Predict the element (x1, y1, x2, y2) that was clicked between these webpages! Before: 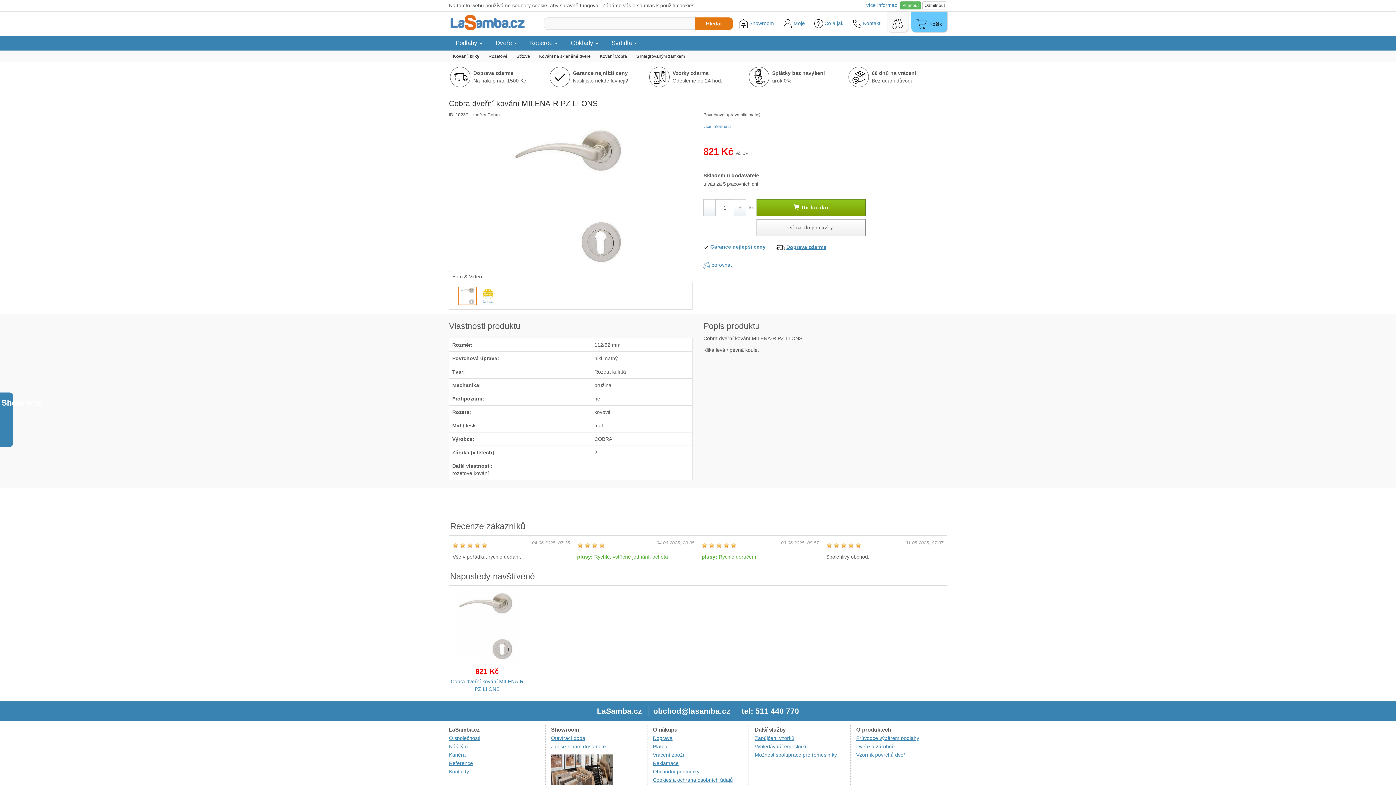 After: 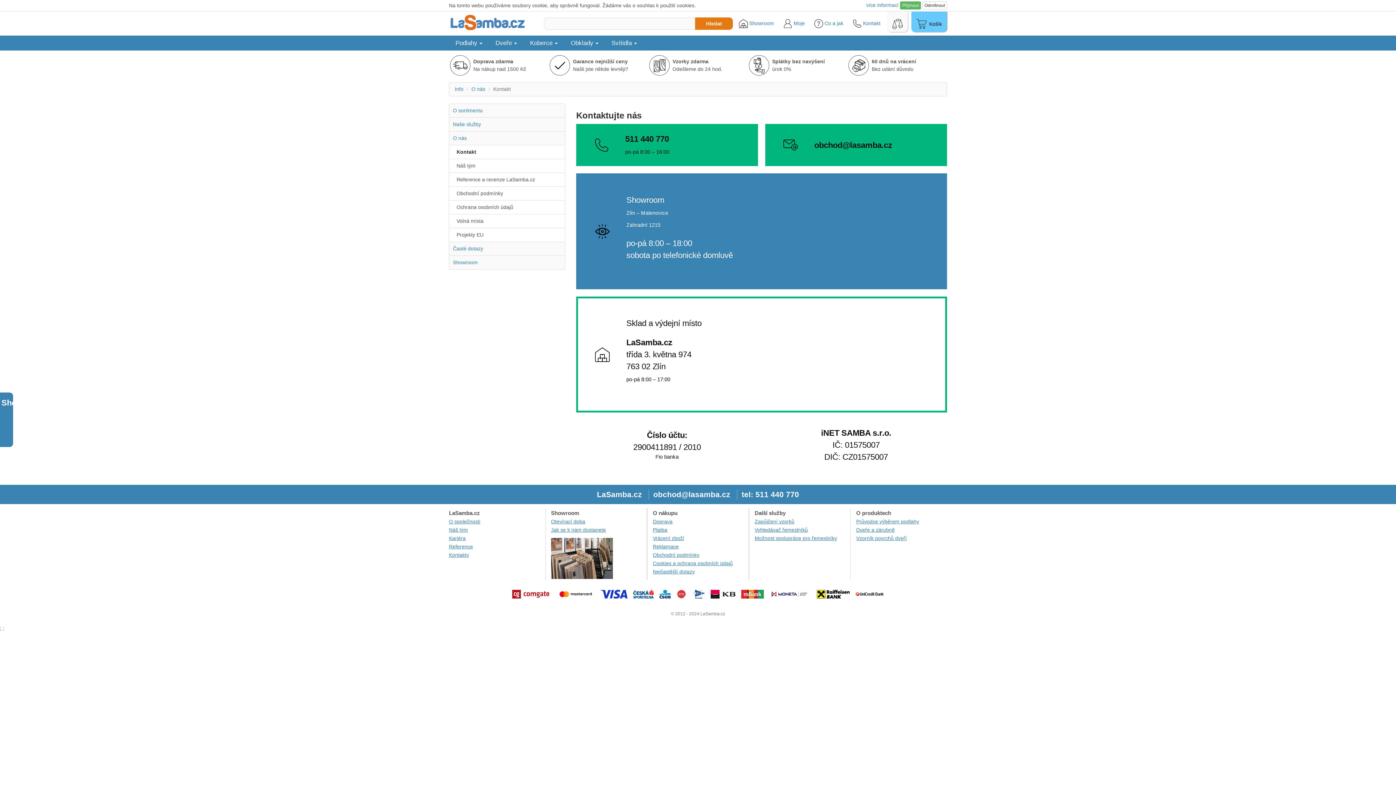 Action: bbox: (449, 769, 469, 775) label: Kontakty